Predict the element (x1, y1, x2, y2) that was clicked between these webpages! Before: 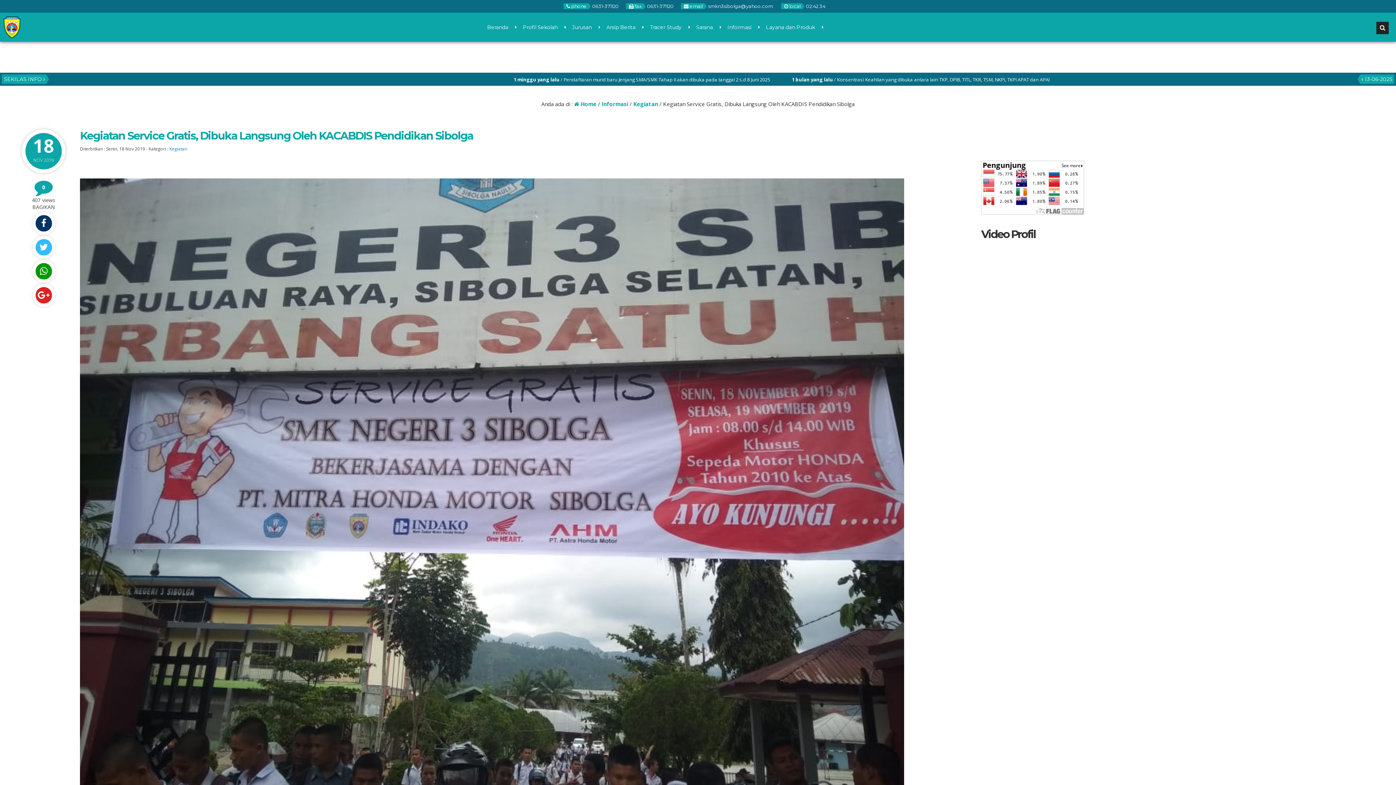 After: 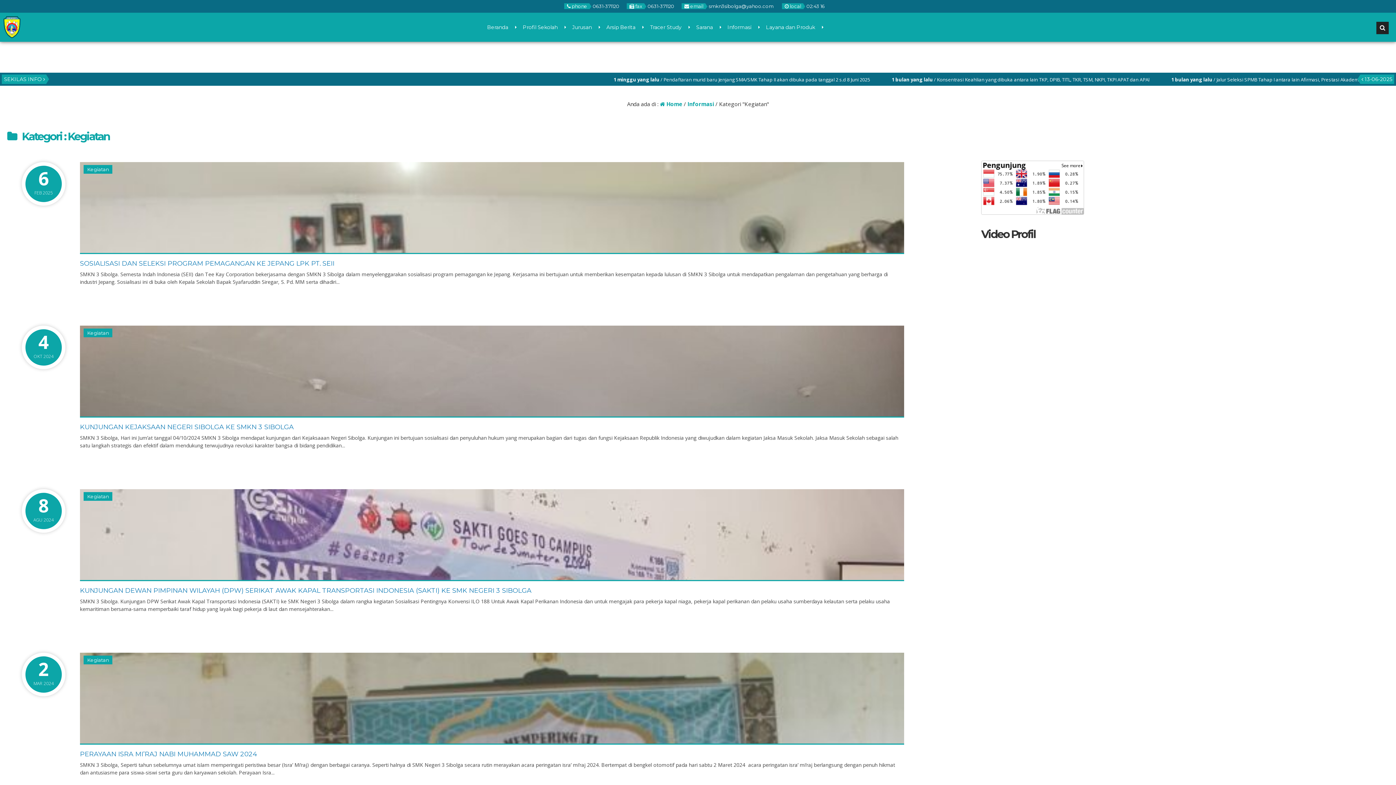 Action: bbox: (169, 145, 187, 152) label: Kegiatan